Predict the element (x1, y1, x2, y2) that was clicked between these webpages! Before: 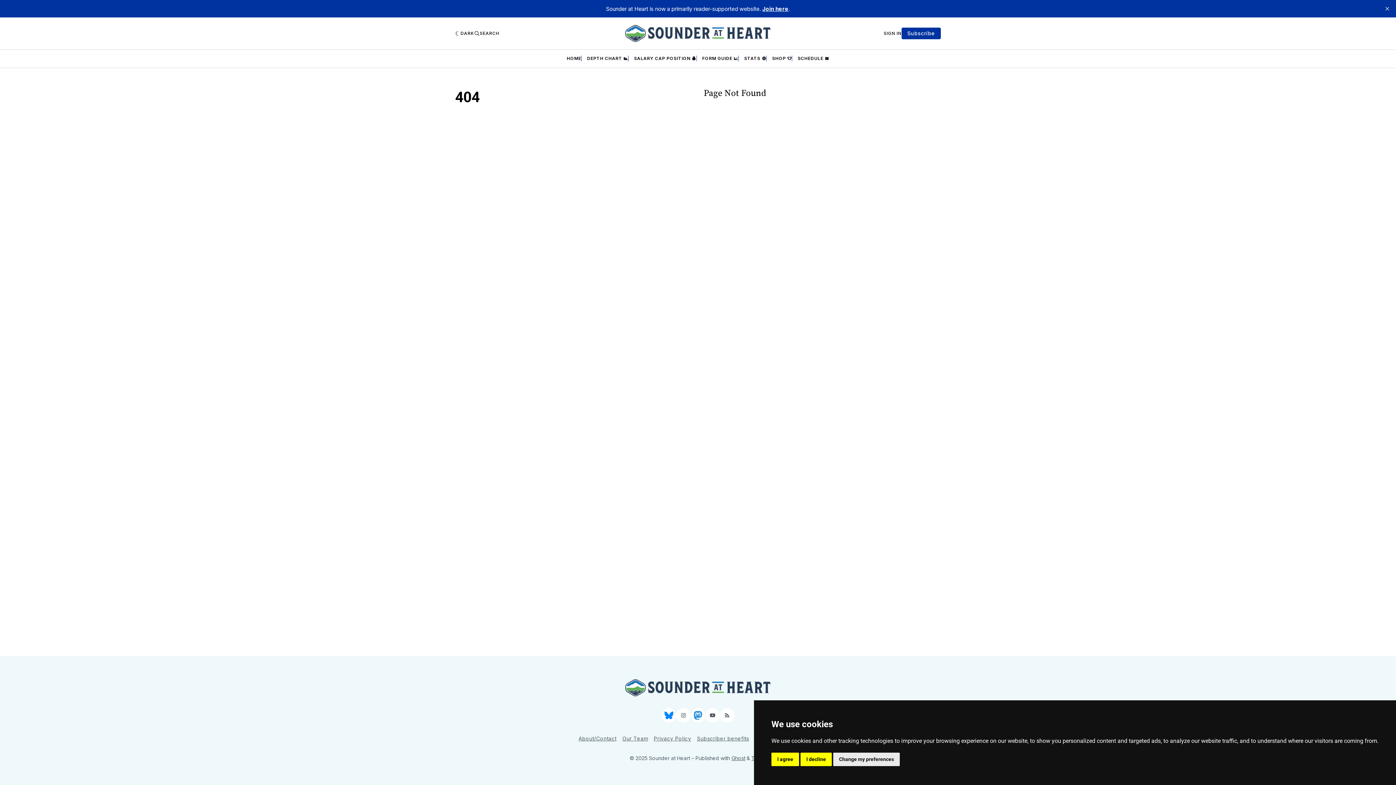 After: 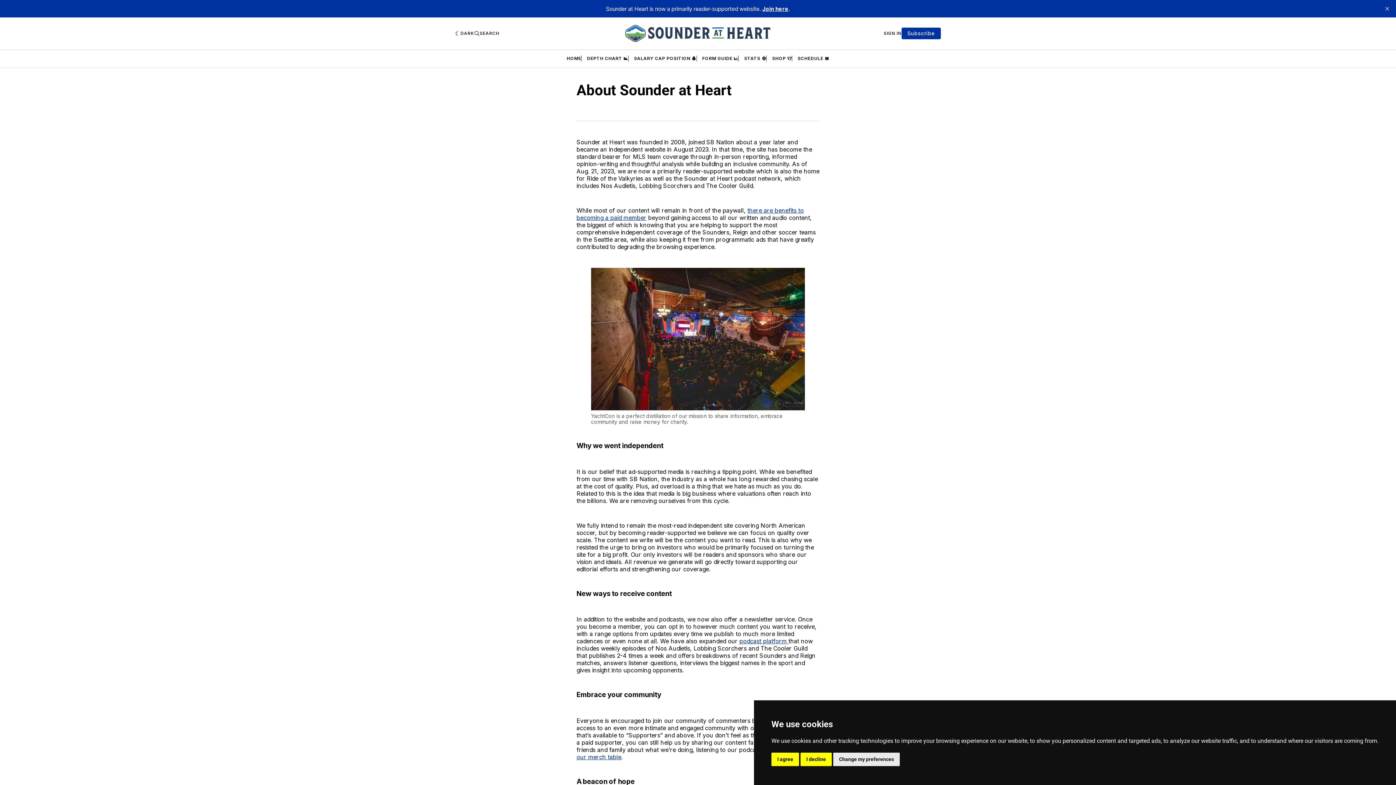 Action: bbox: (578, 734, 616, 743) label: About/Contact